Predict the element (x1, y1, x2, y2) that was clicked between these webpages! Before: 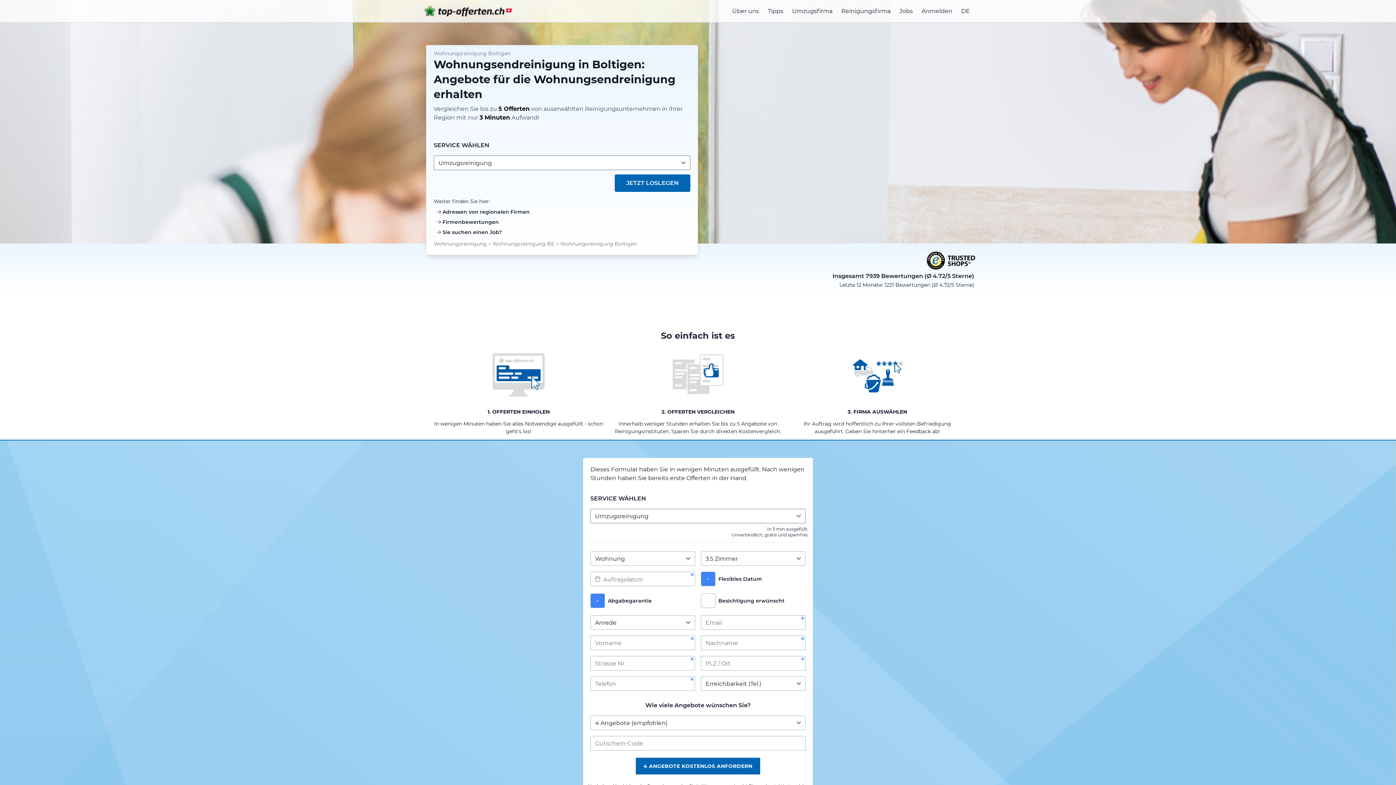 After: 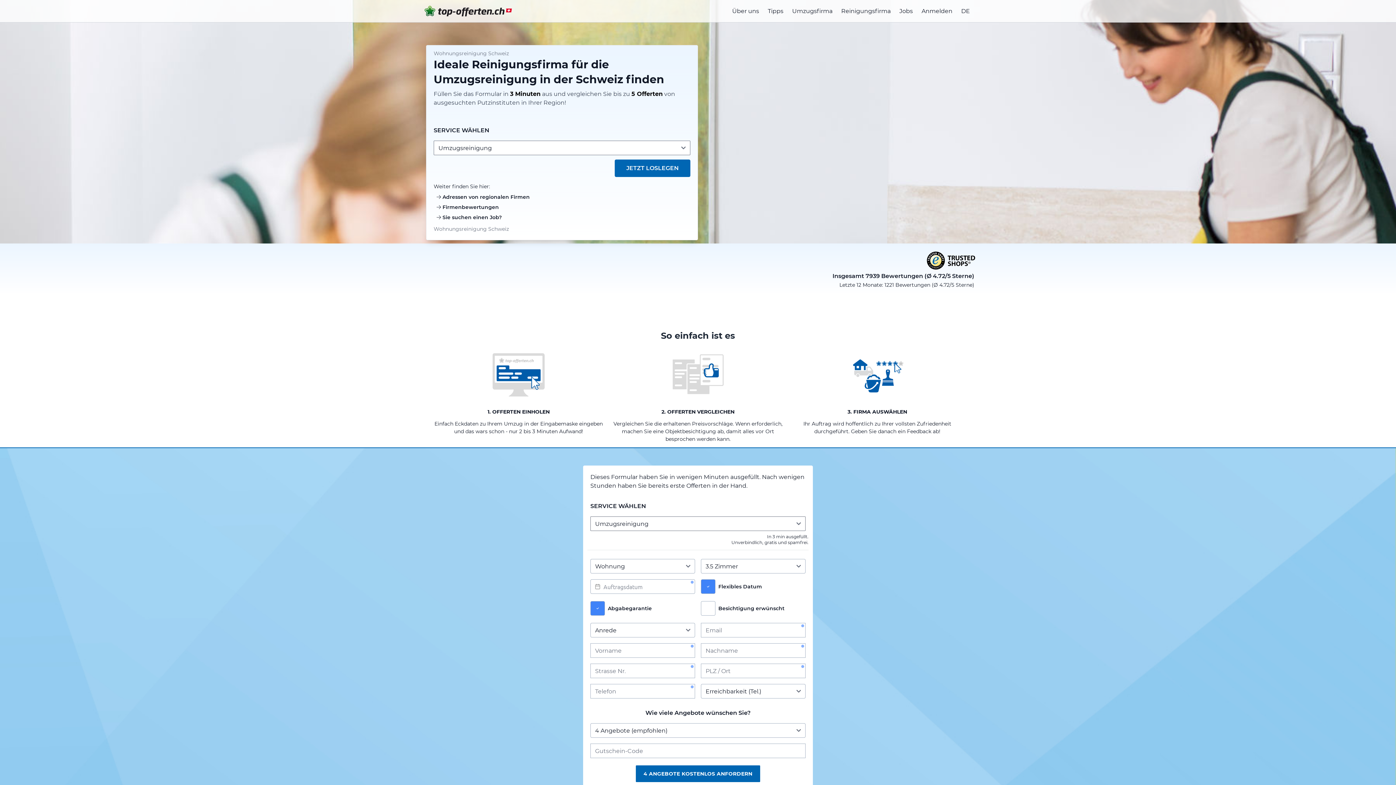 Action: label: Wohnungsreinigung bbox: (433, 240, 486, 247)